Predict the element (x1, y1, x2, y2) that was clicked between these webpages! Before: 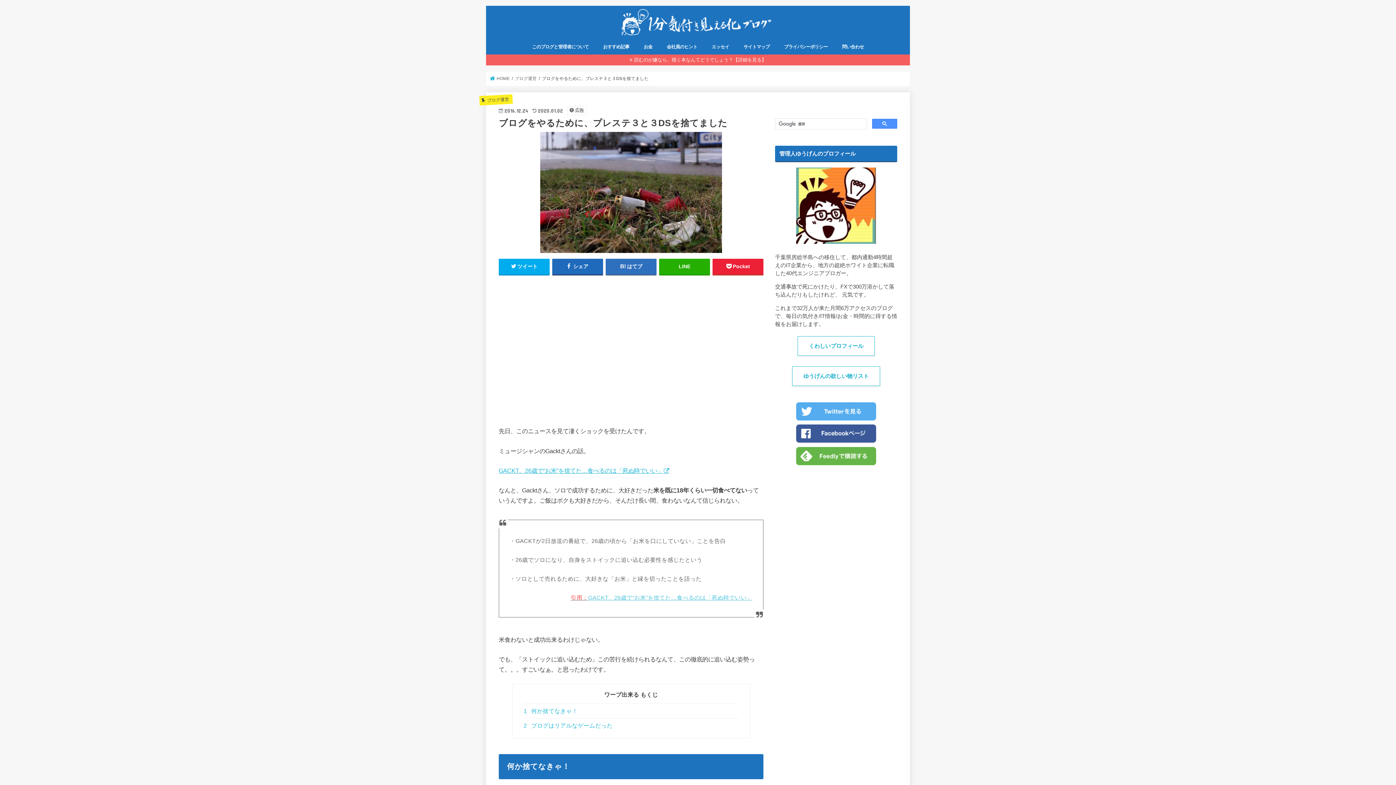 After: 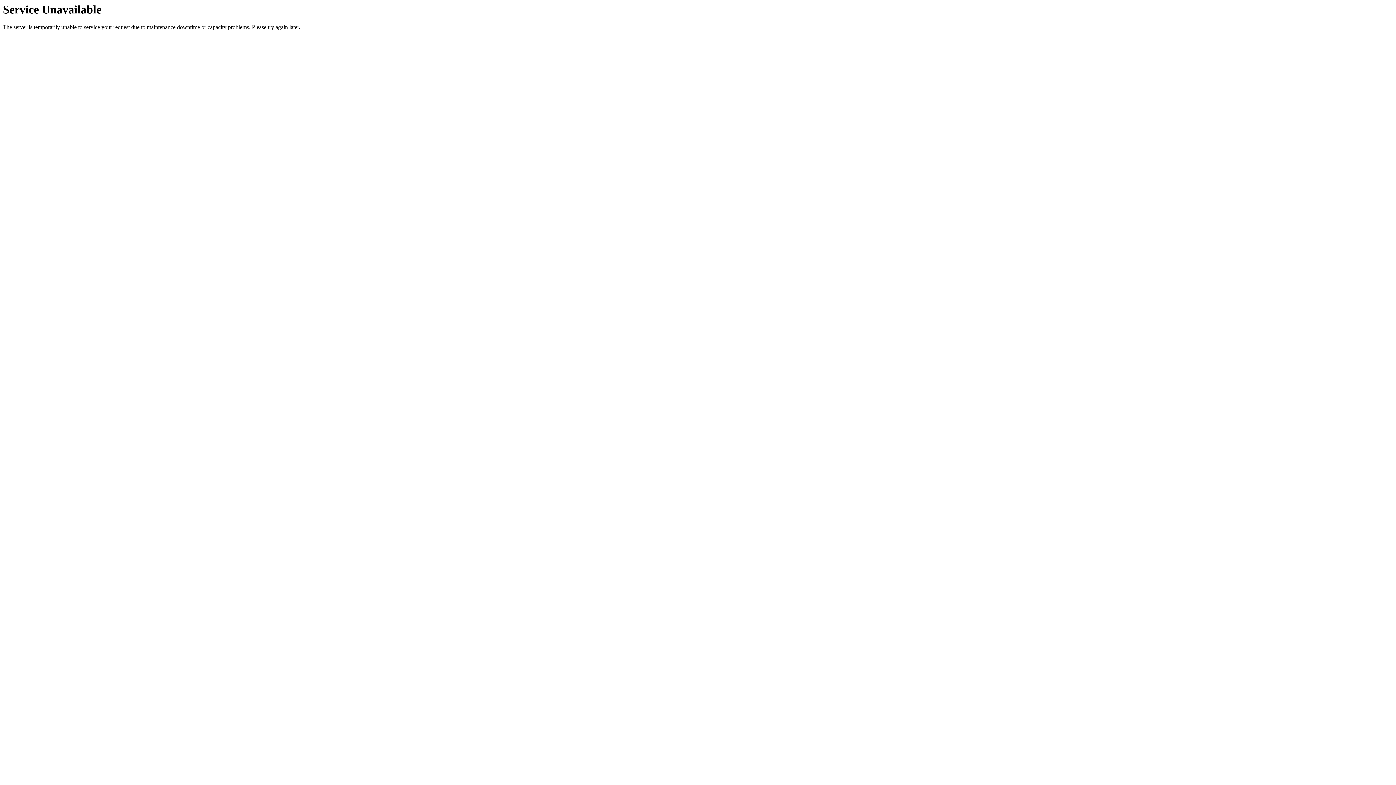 Action: bbox: (525, 38, 596, 54) label: このブログと管理者について